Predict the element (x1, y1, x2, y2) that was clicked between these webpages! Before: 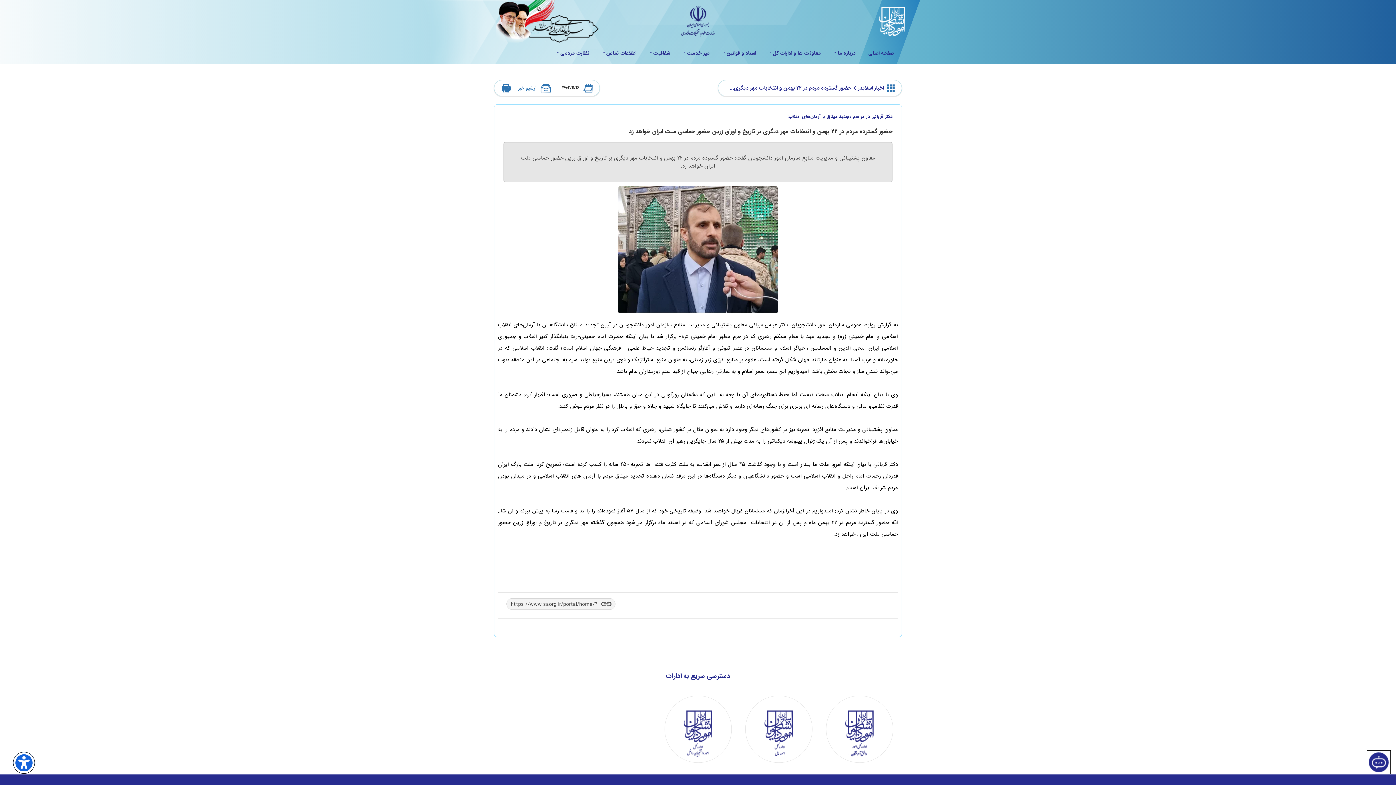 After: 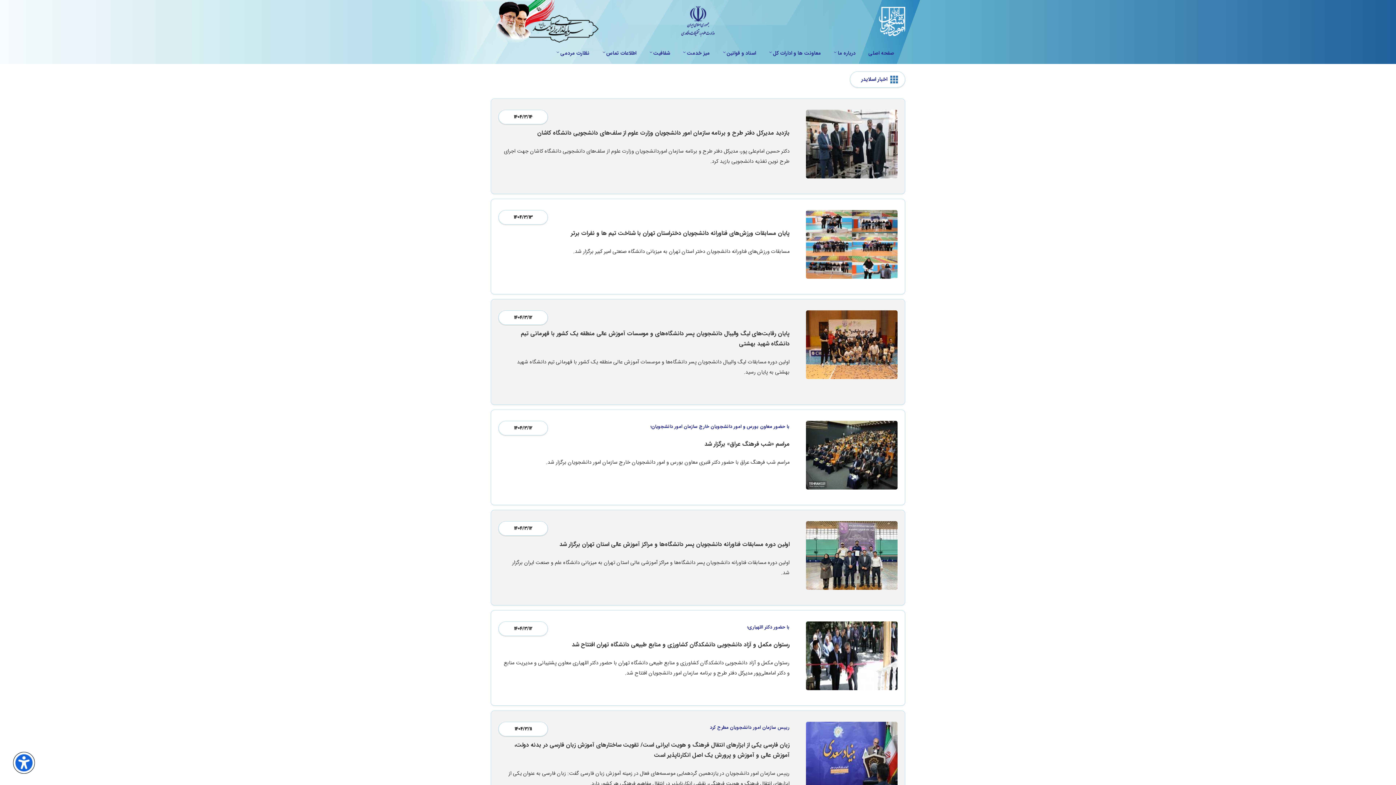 Action: label: آرشیو خبر bbox: (514, 84, 550, 92)